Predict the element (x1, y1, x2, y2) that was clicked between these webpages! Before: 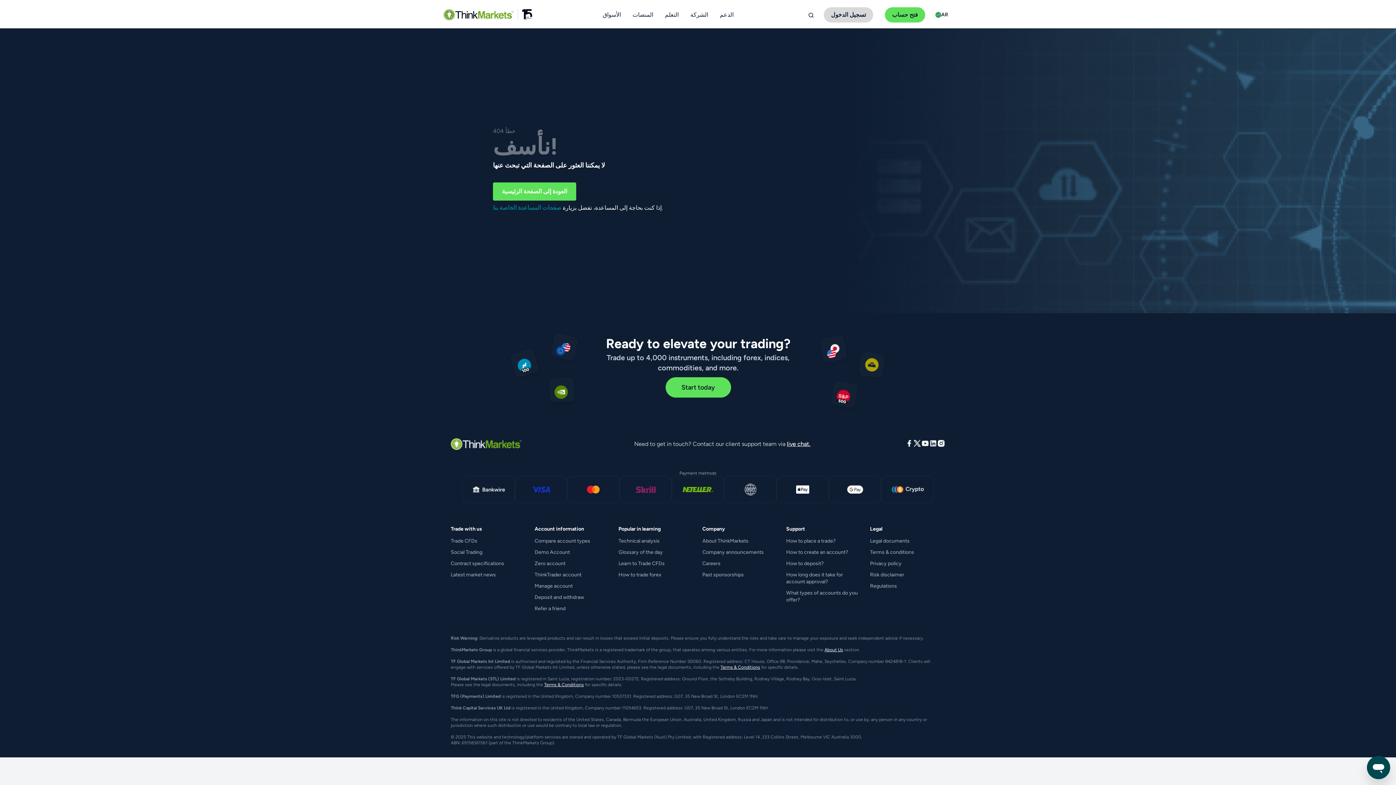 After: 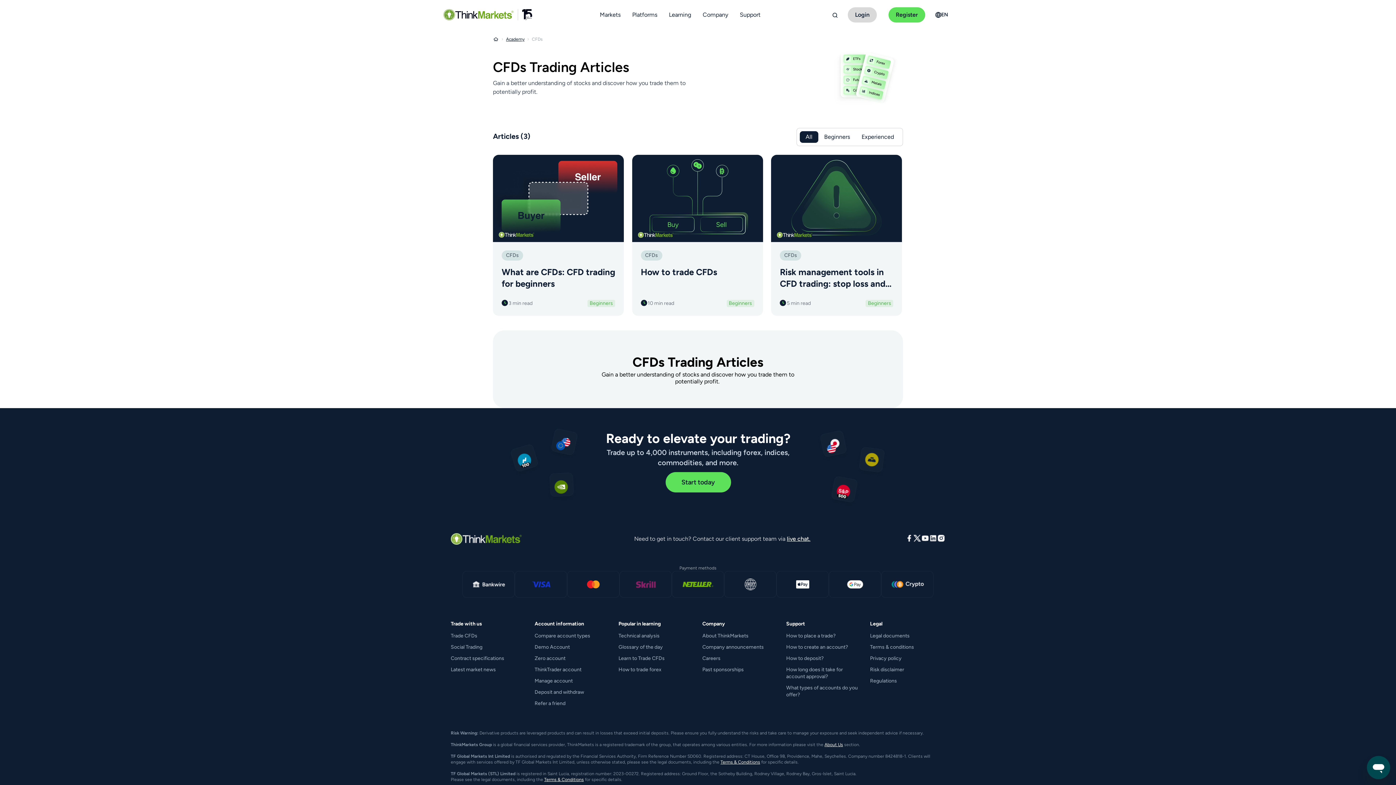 Action: label: Trade CFDs bbox: (450, 538, 477, 544)